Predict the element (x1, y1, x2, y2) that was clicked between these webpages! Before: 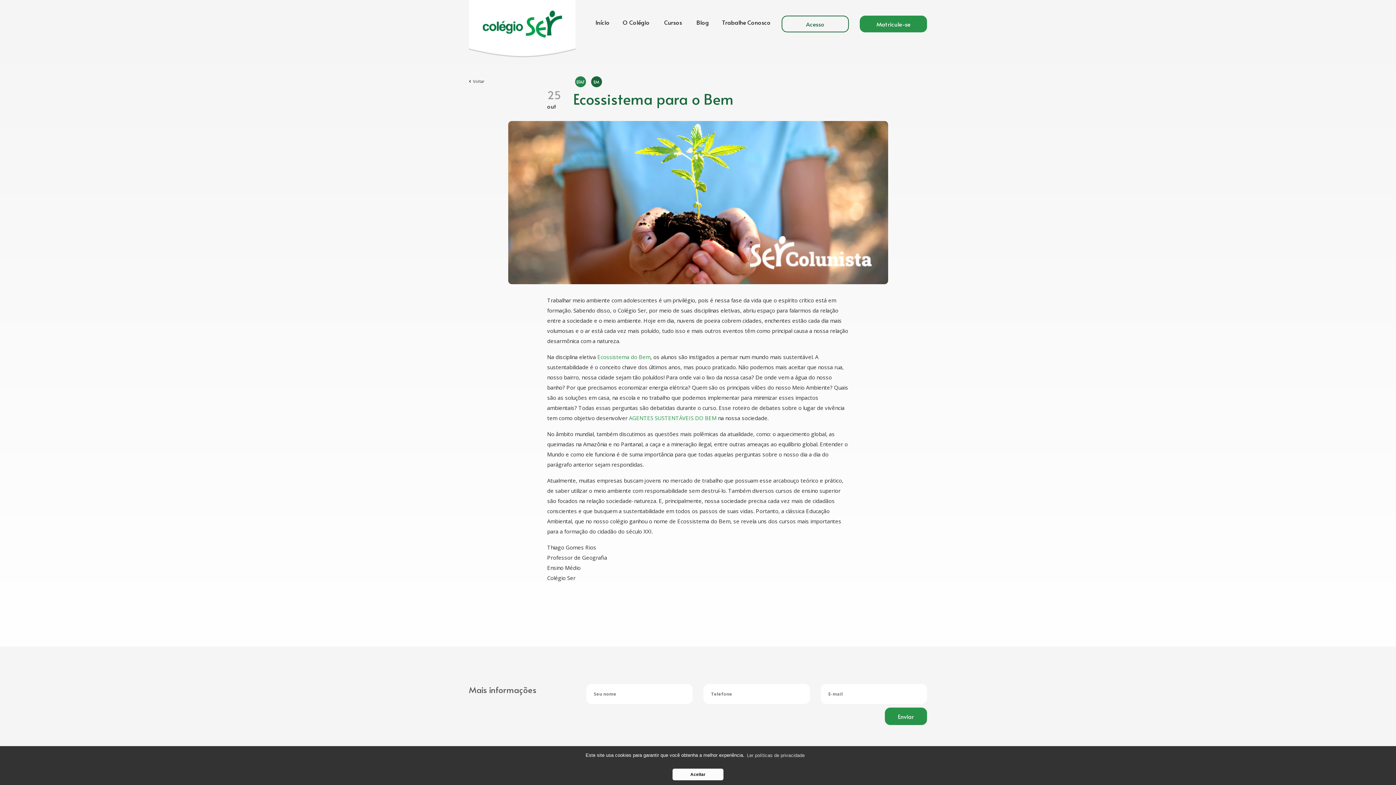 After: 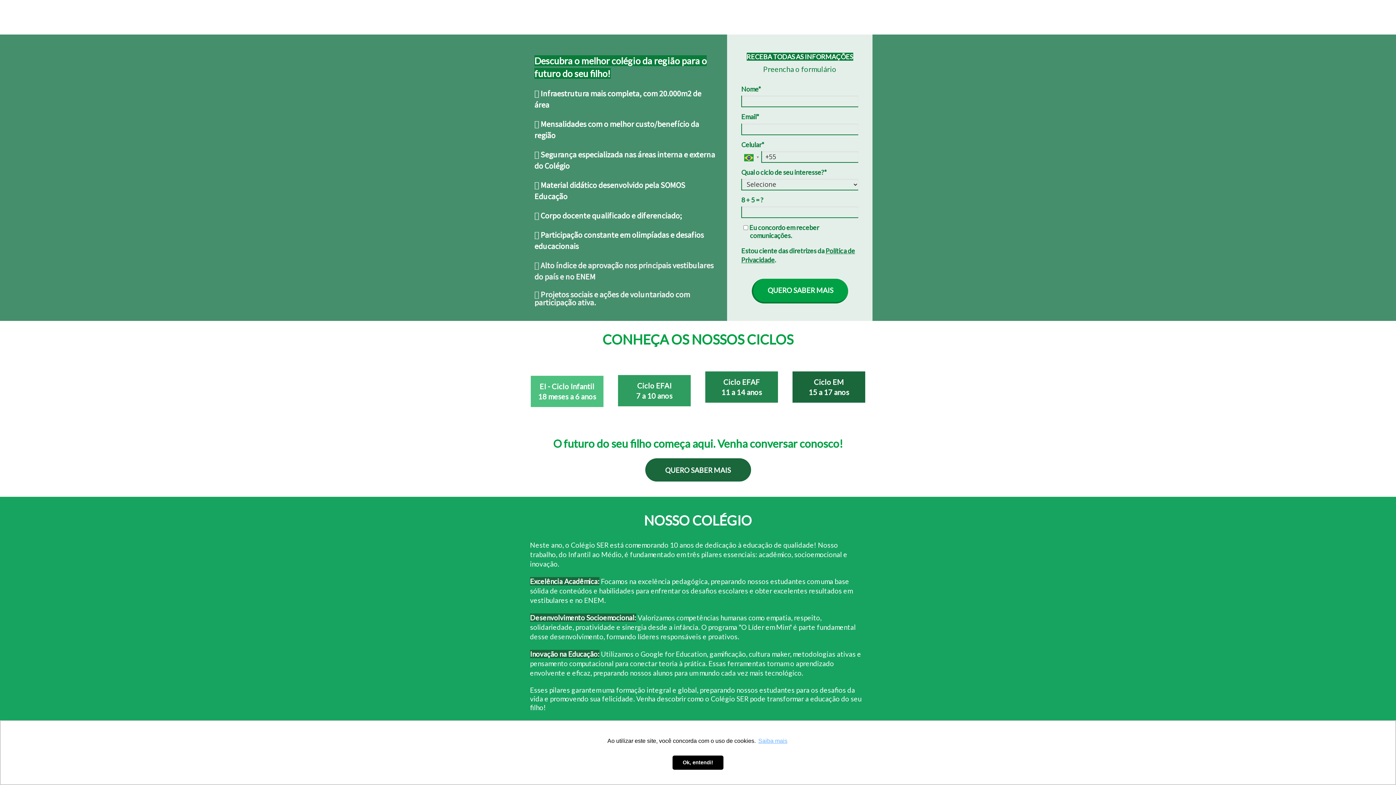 Action: label: Matricule-se bbox: (860, 15, 927, 32)